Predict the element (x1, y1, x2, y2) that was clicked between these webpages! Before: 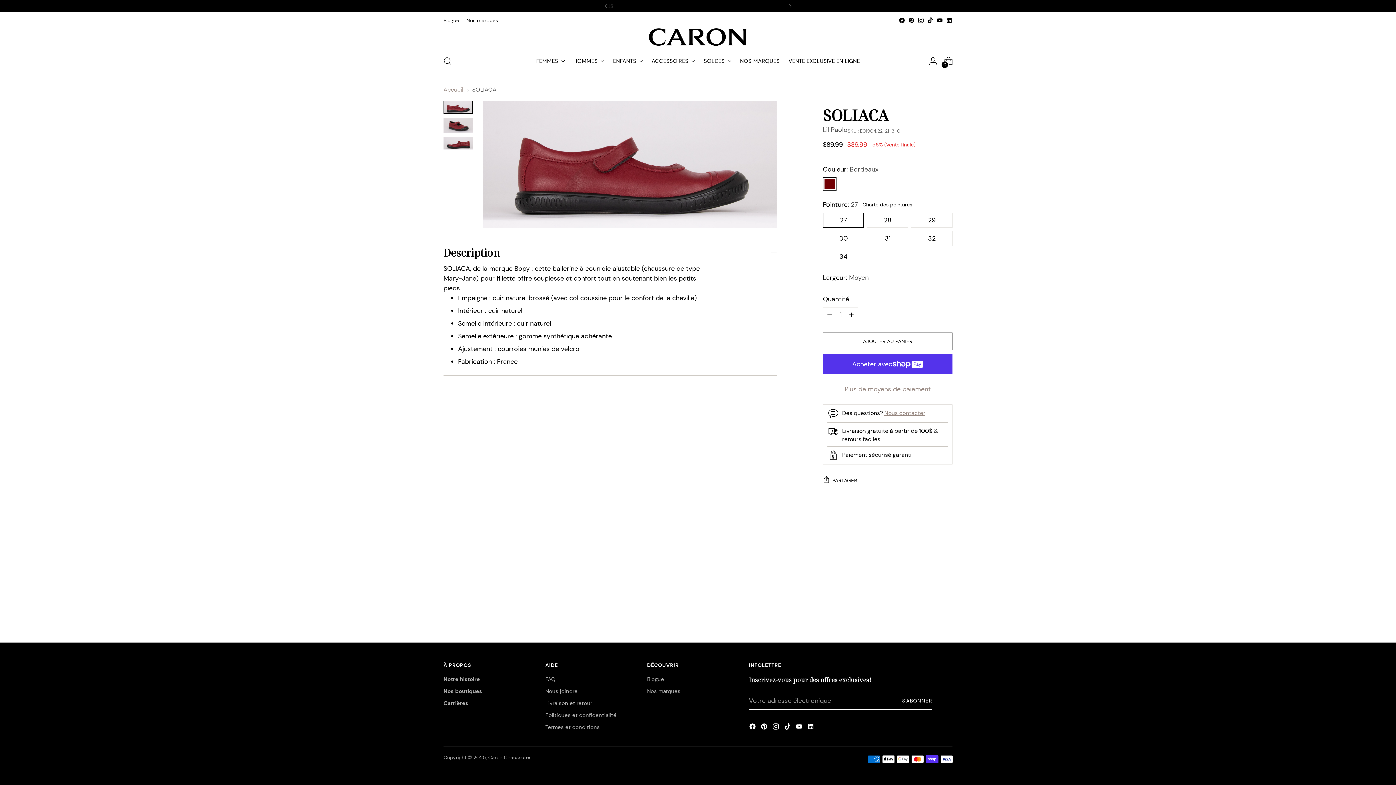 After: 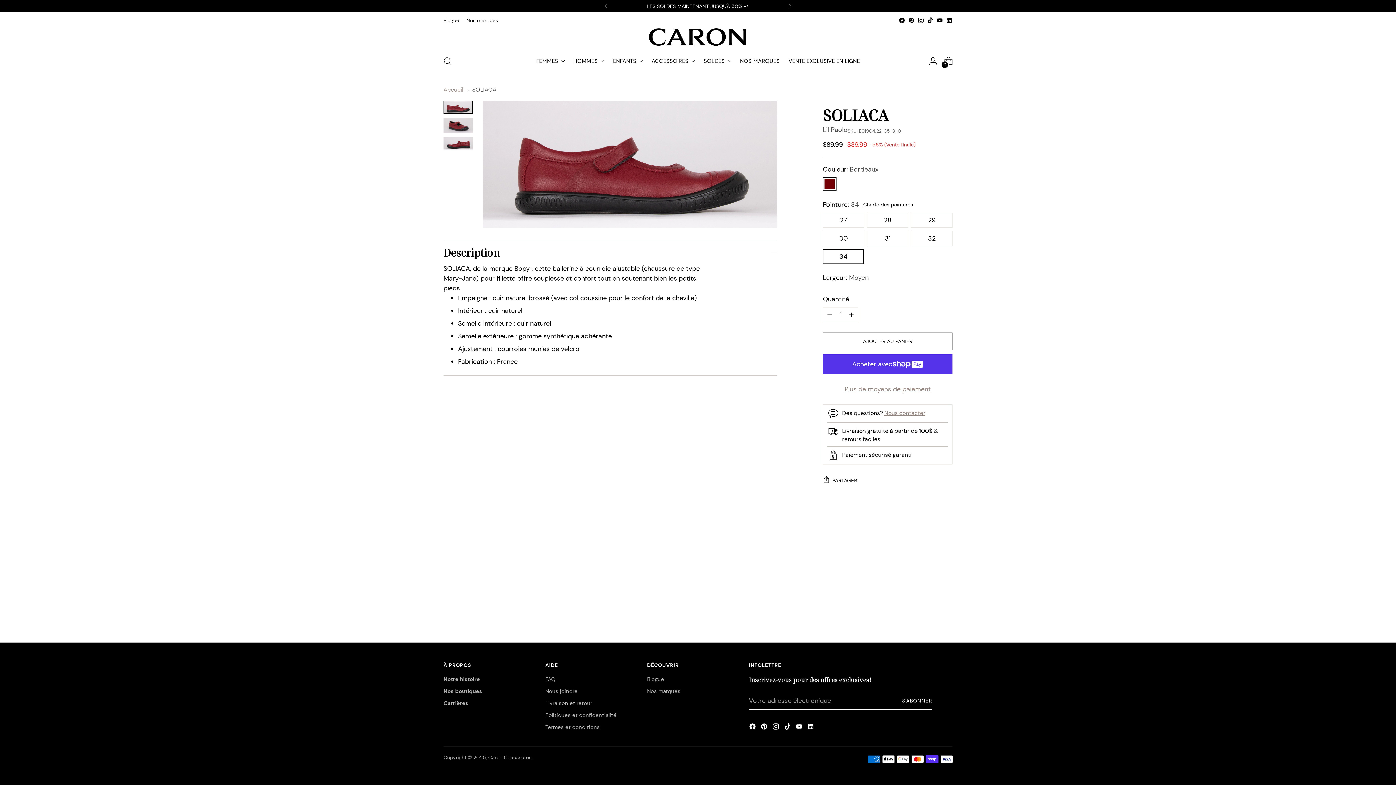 Action: label: 34 bbox: (823, 248, 864, 264)